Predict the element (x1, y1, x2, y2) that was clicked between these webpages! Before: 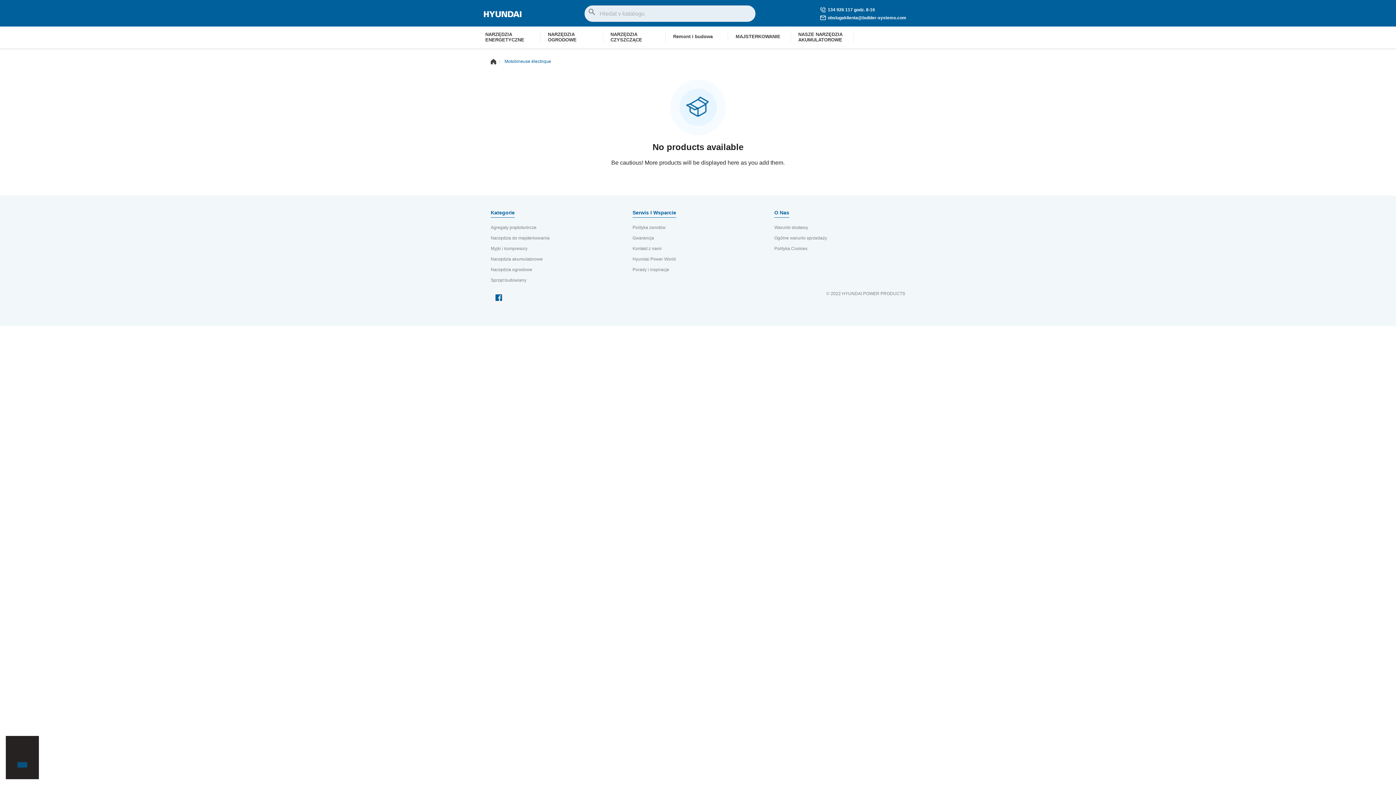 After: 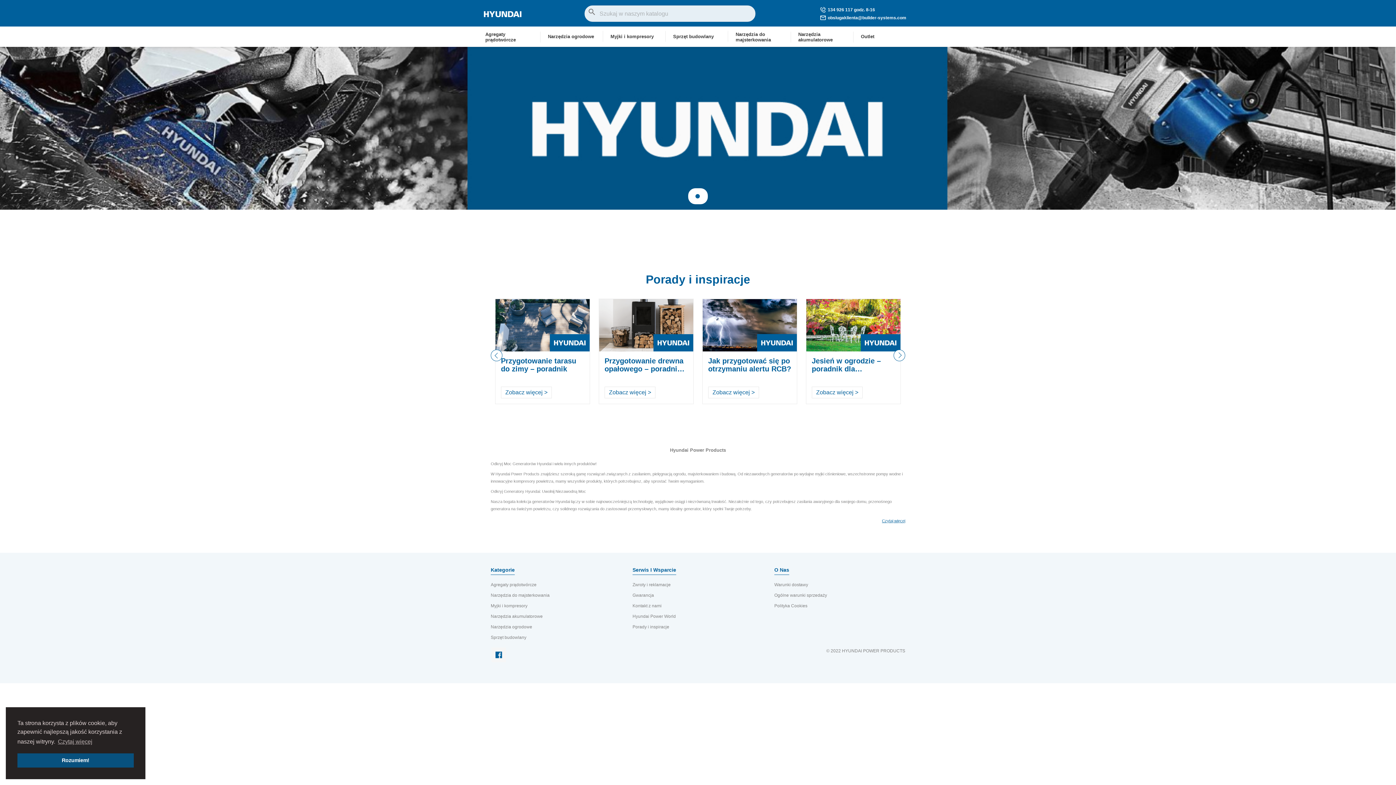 Action: label: Narzędzia ogrodowe bbox: (490, 267, 532, 272)